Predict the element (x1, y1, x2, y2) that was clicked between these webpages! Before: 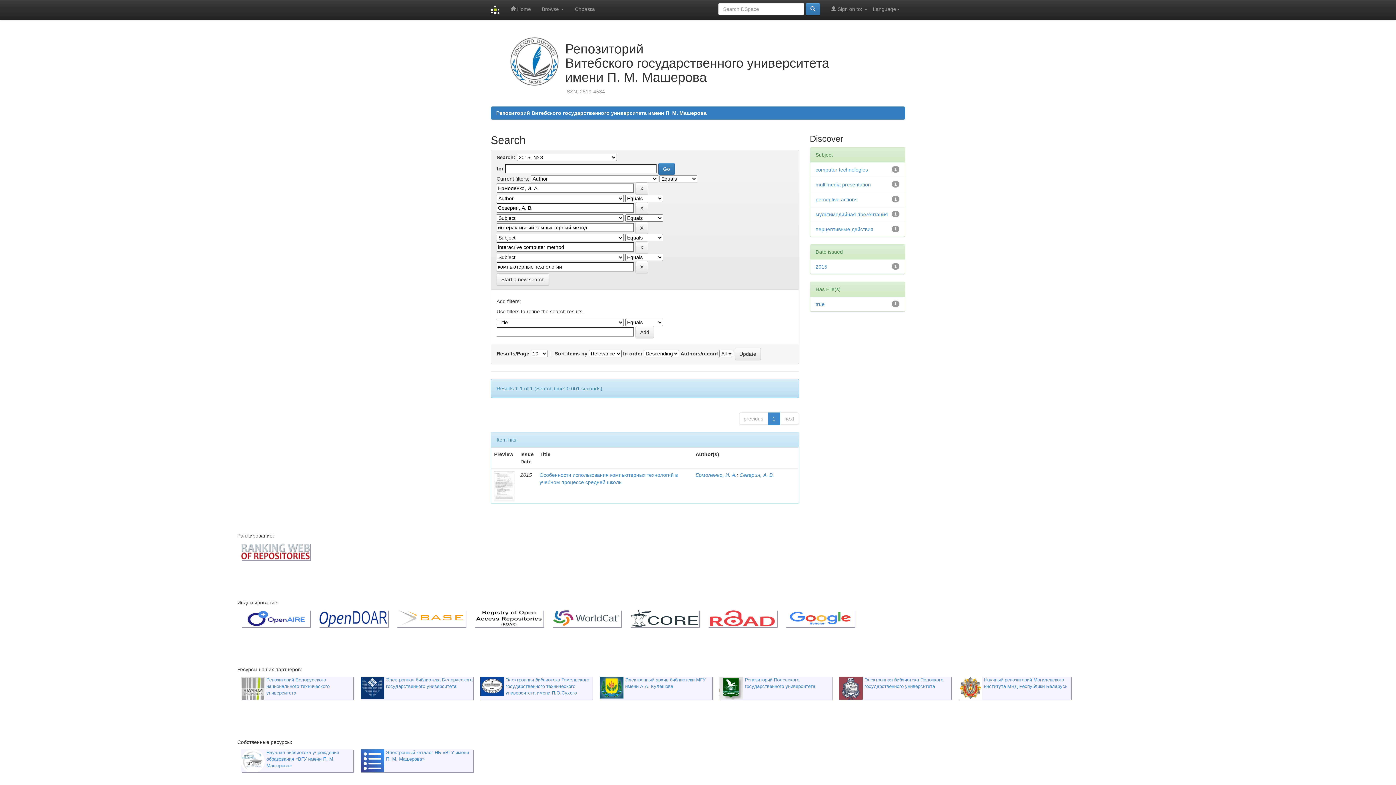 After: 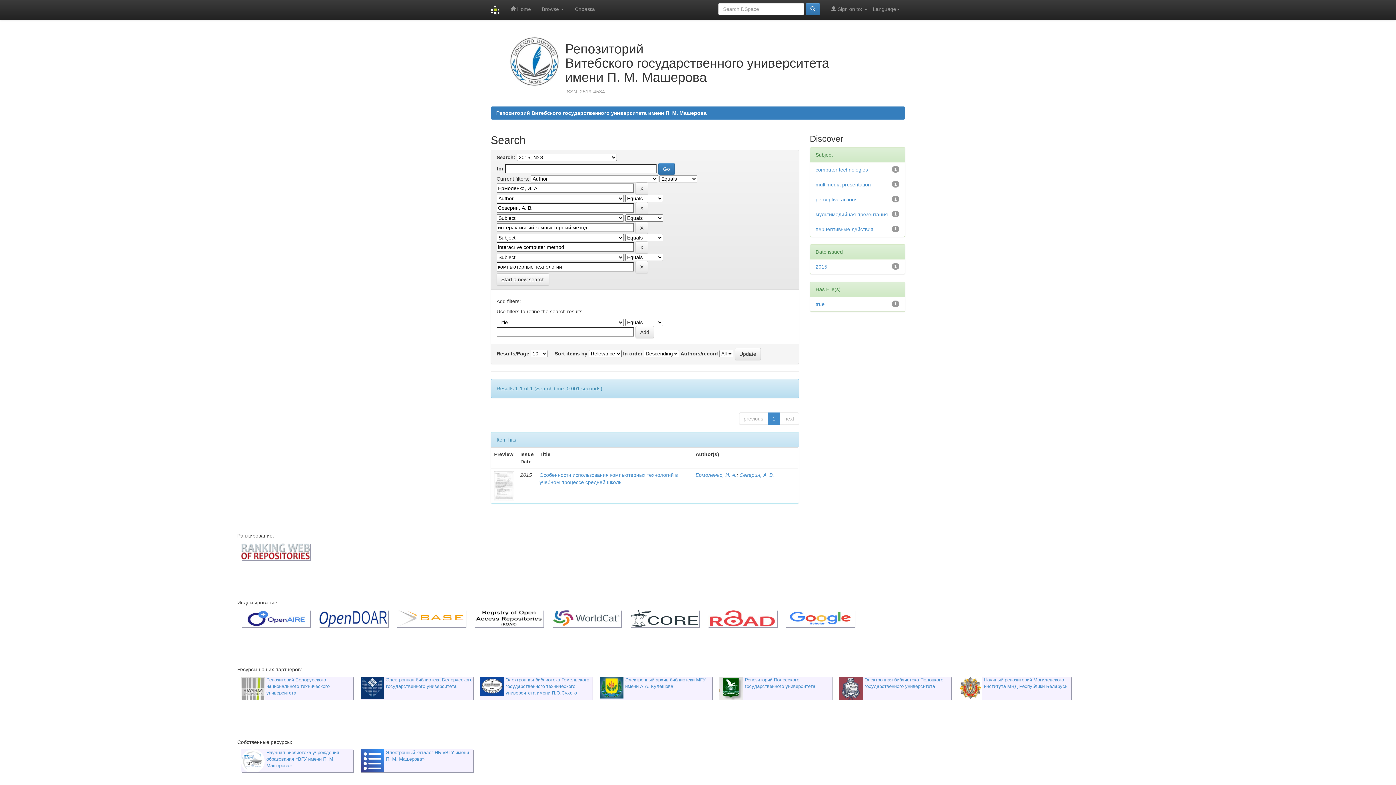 Action: label:   bbox: (393, 615, 470, 621)